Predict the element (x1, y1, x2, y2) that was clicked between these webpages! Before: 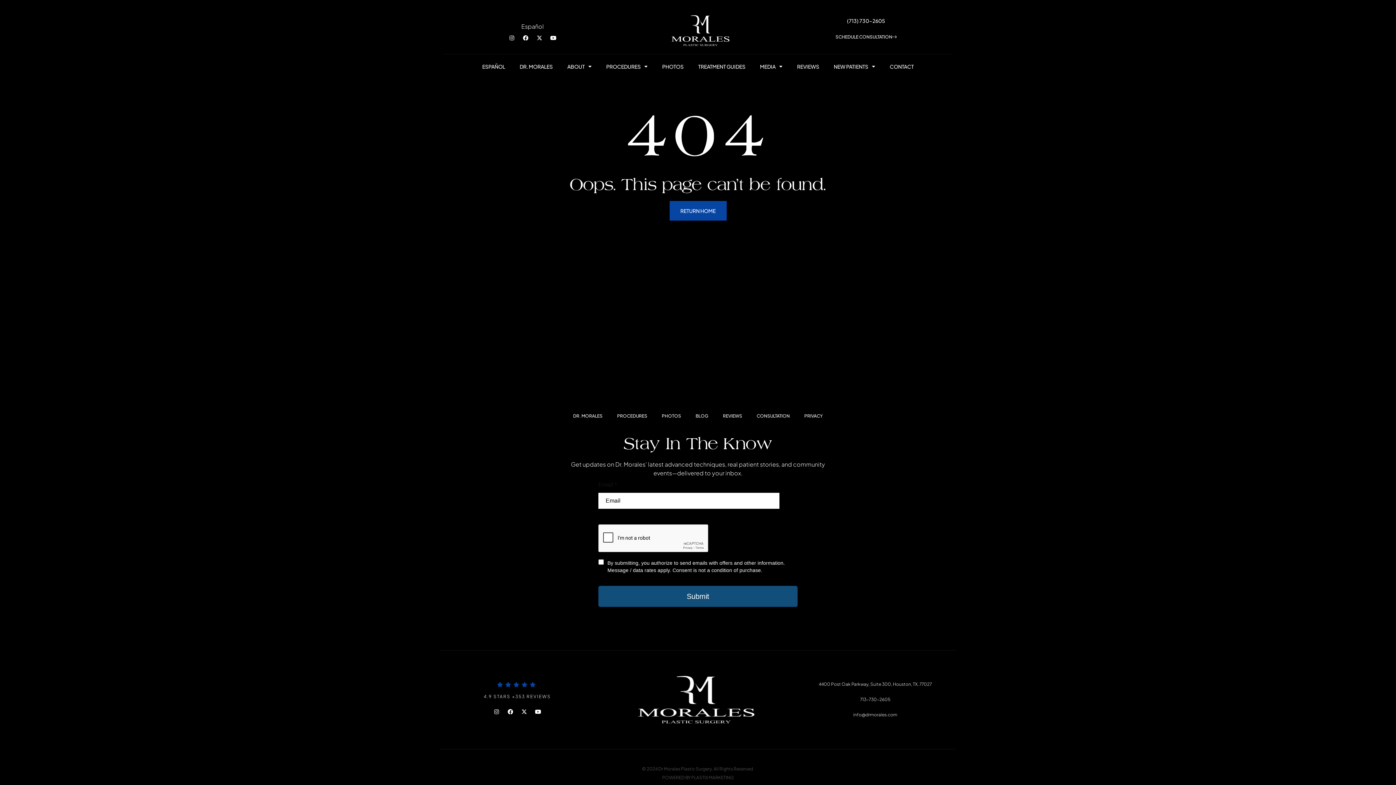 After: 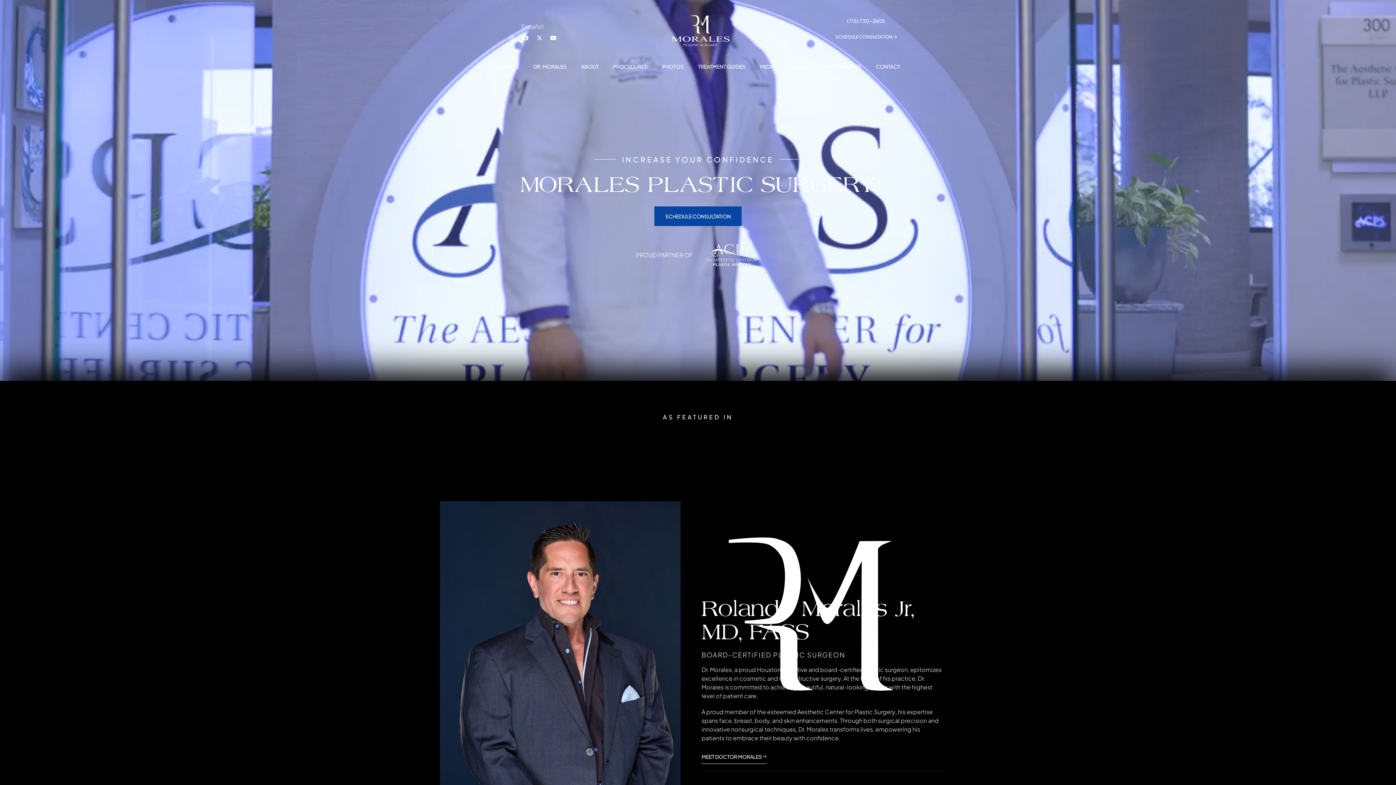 Action: bbox: (671, 15, 729, 46)